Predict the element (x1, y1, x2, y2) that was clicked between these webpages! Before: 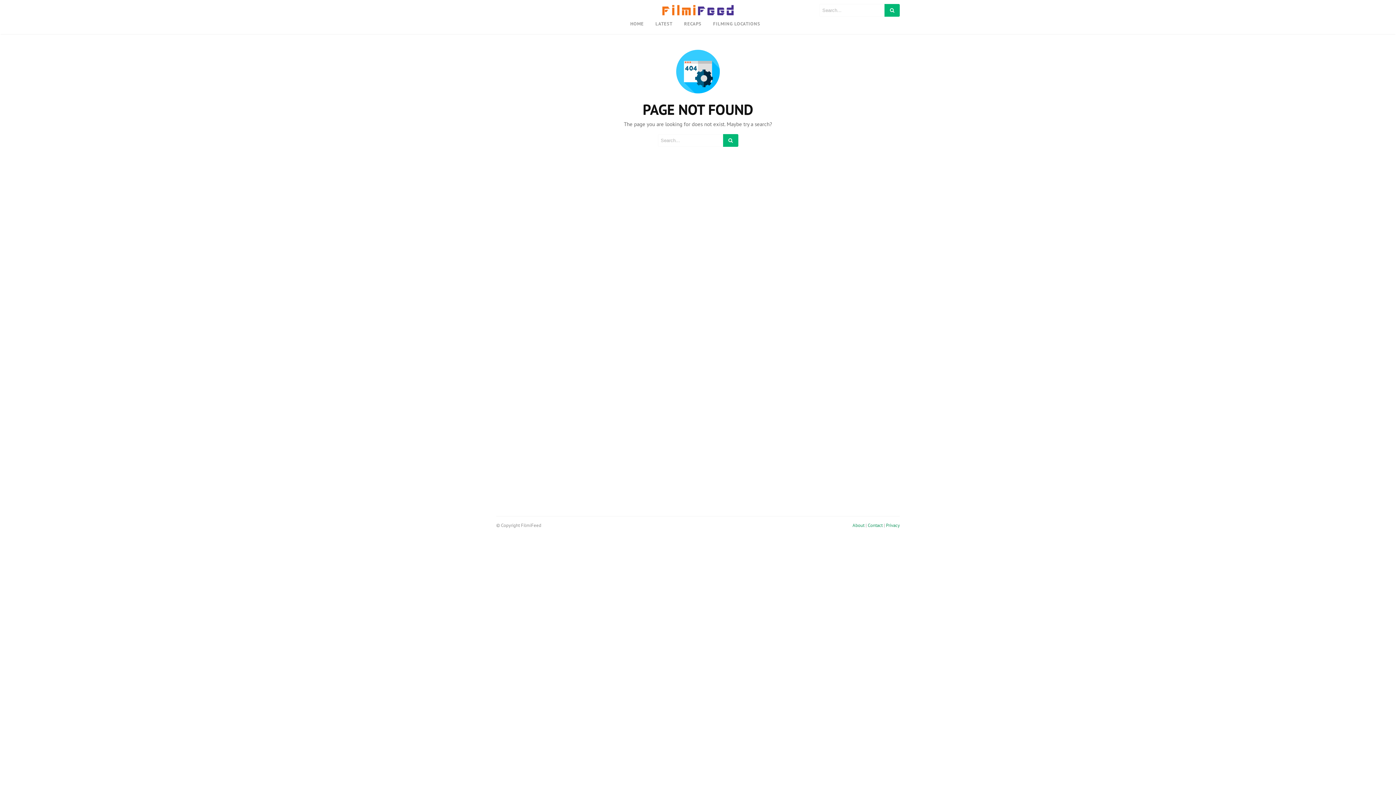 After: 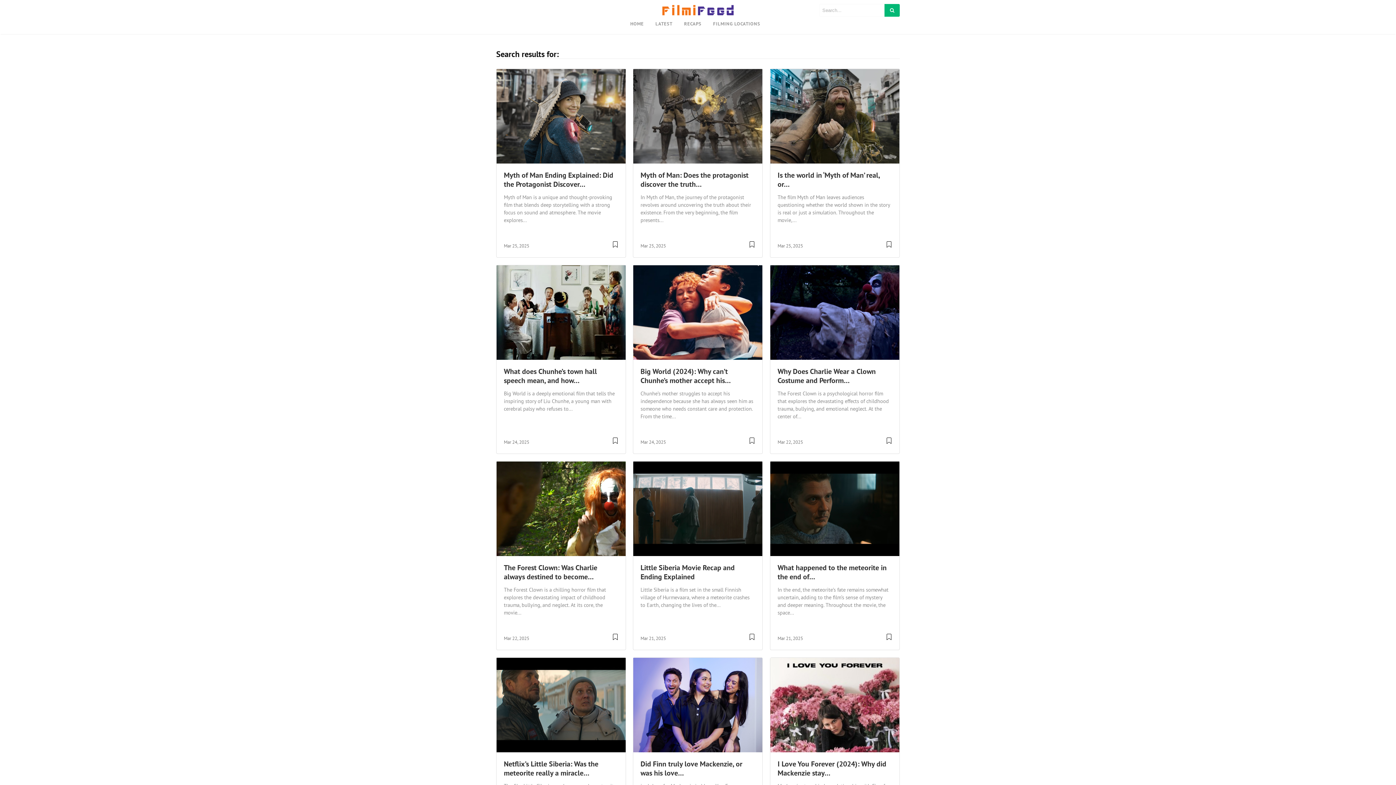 Action: bbox: (723, 134, 738, 146)